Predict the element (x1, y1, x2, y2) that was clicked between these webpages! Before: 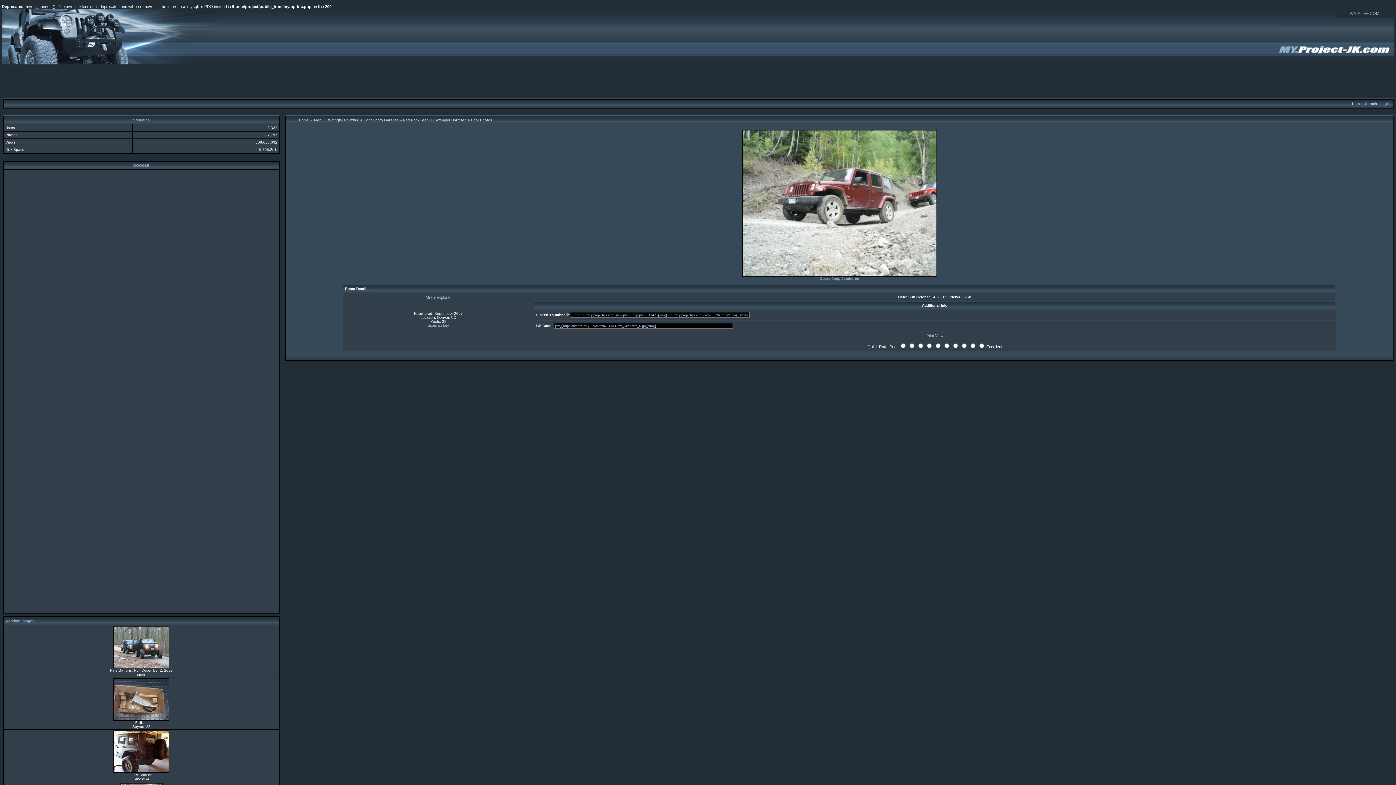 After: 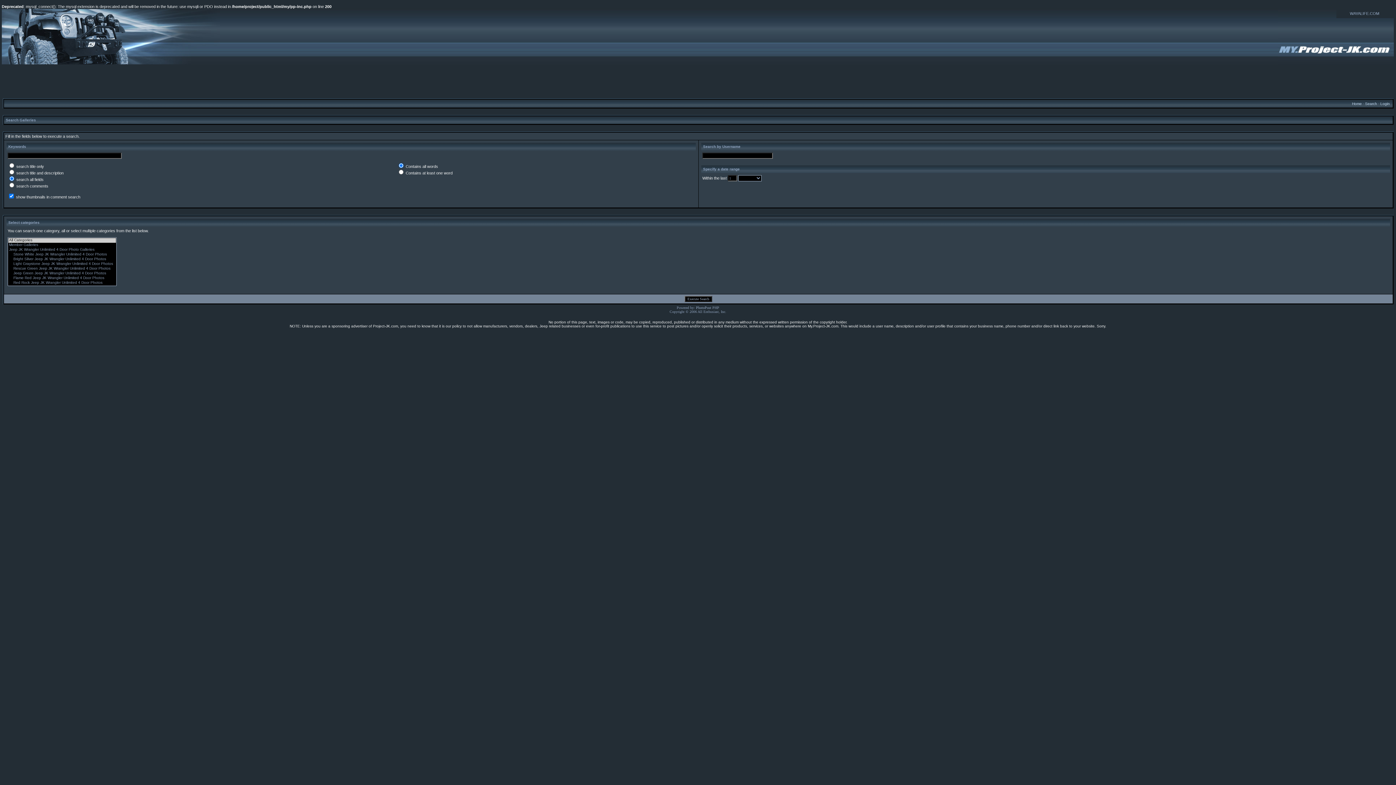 Action: bbox: (1365, 101, 1377, 105) label: Search